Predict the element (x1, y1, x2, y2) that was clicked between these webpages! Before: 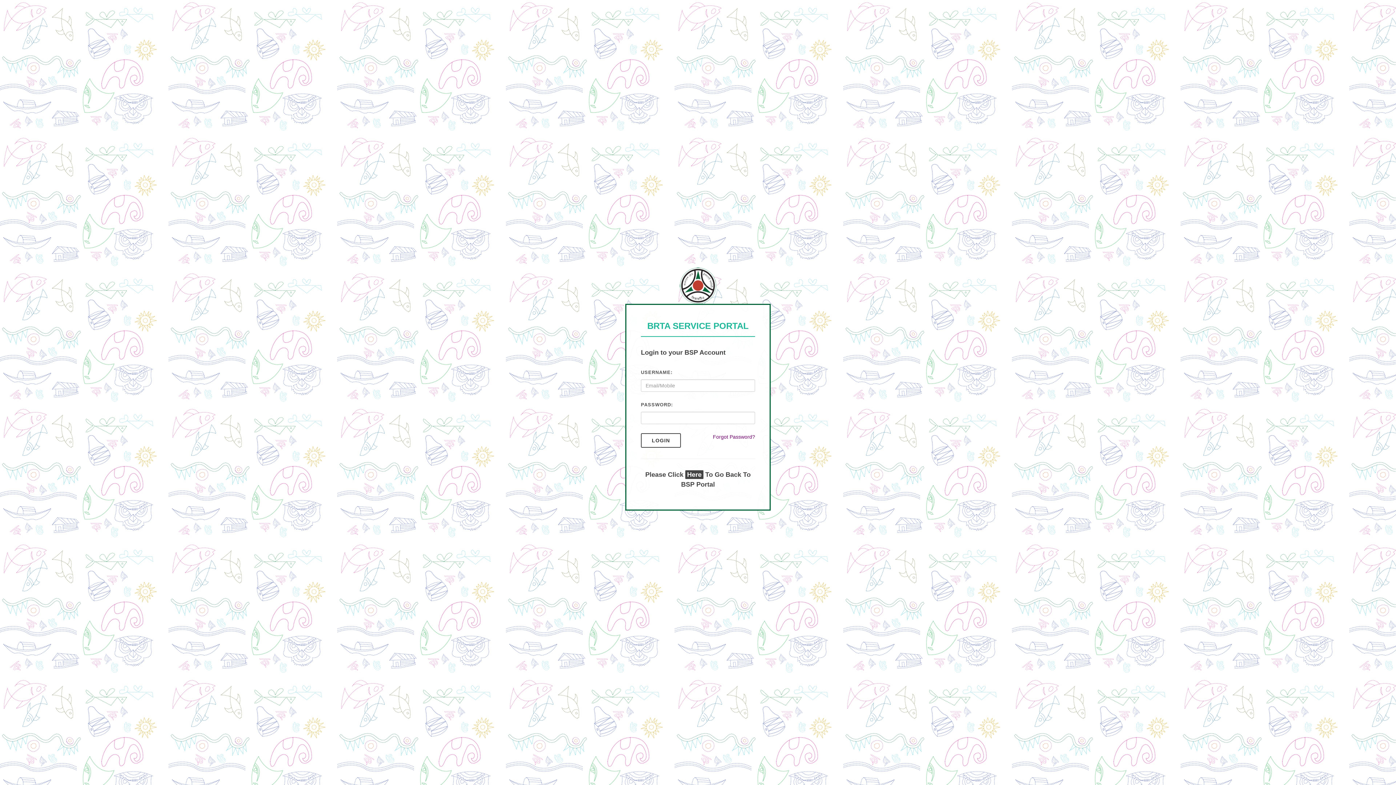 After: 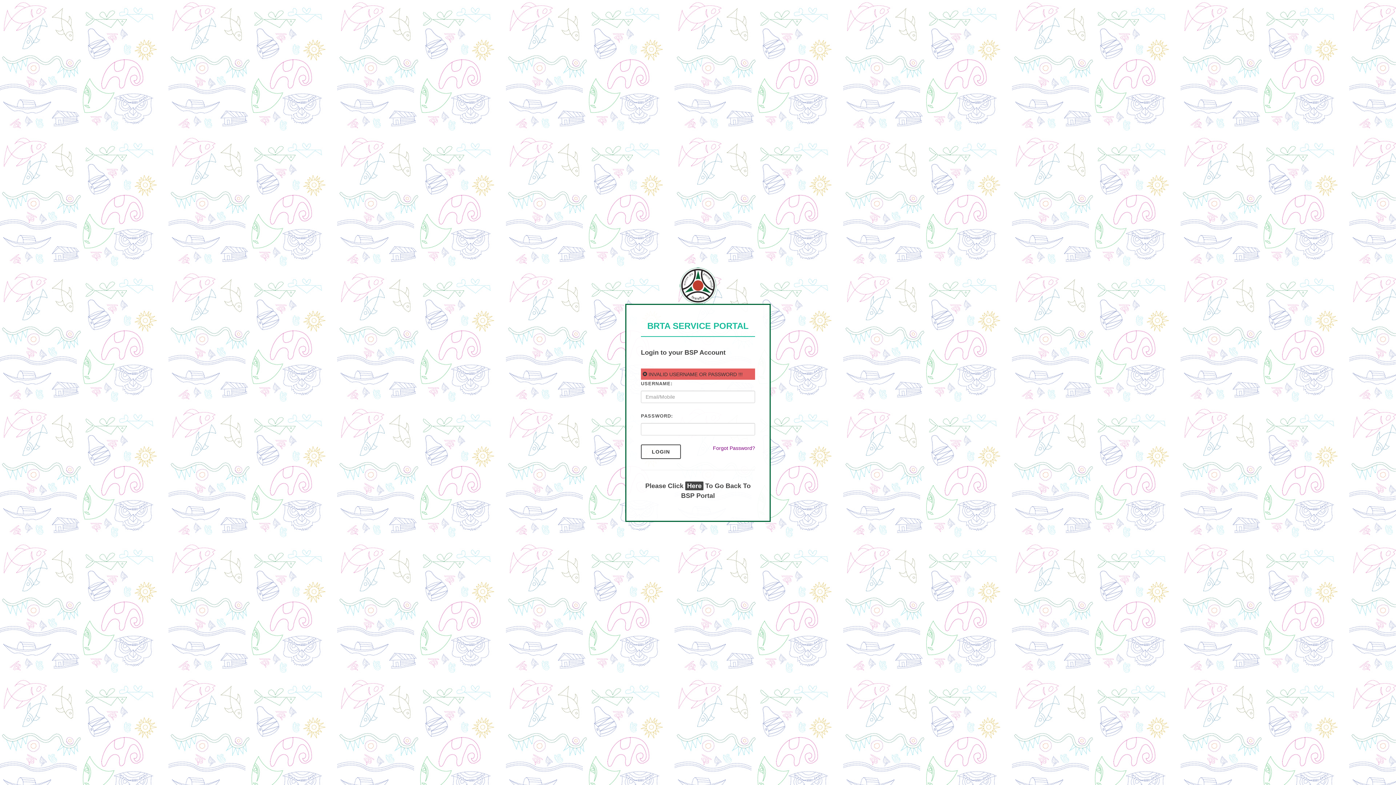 Action: bbox: (641, 433, 681, 447) label: LOGIN